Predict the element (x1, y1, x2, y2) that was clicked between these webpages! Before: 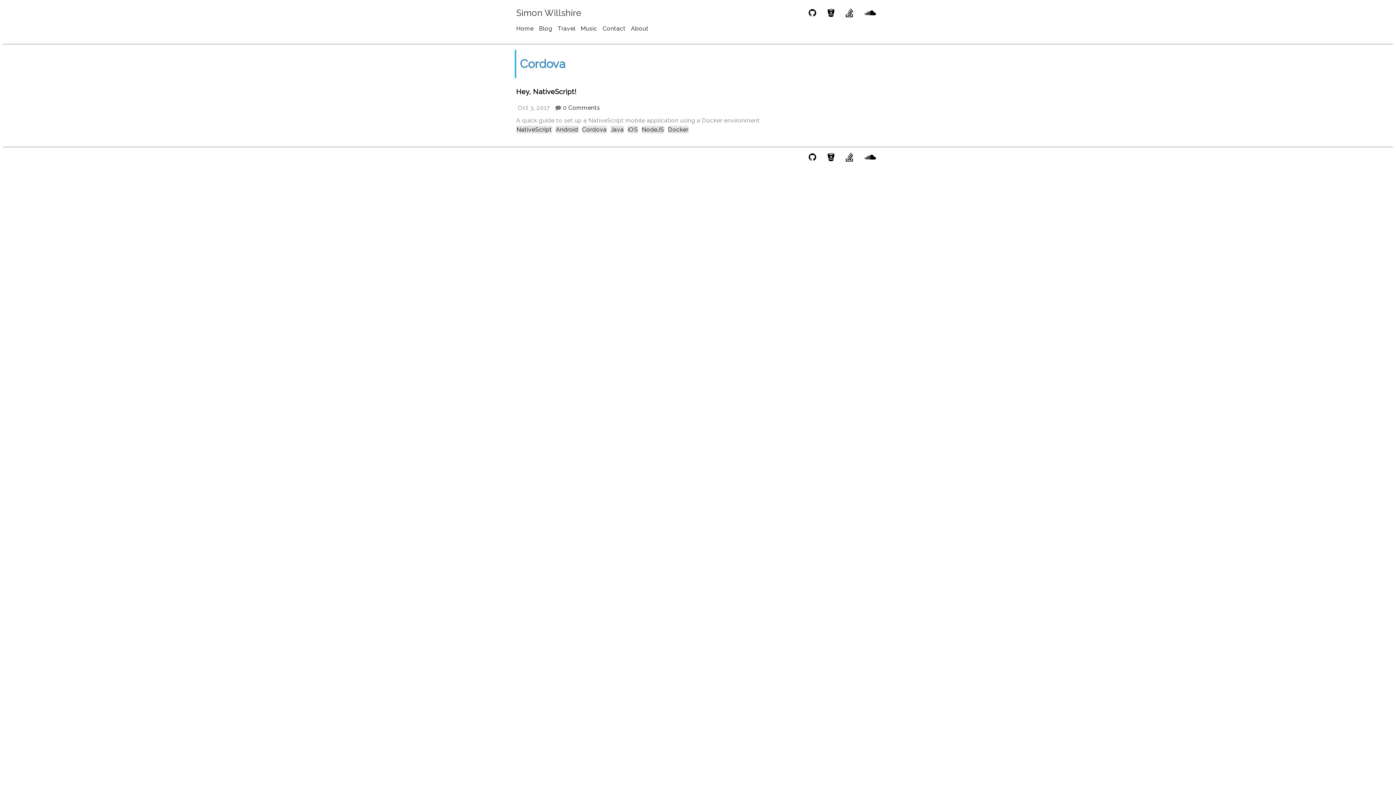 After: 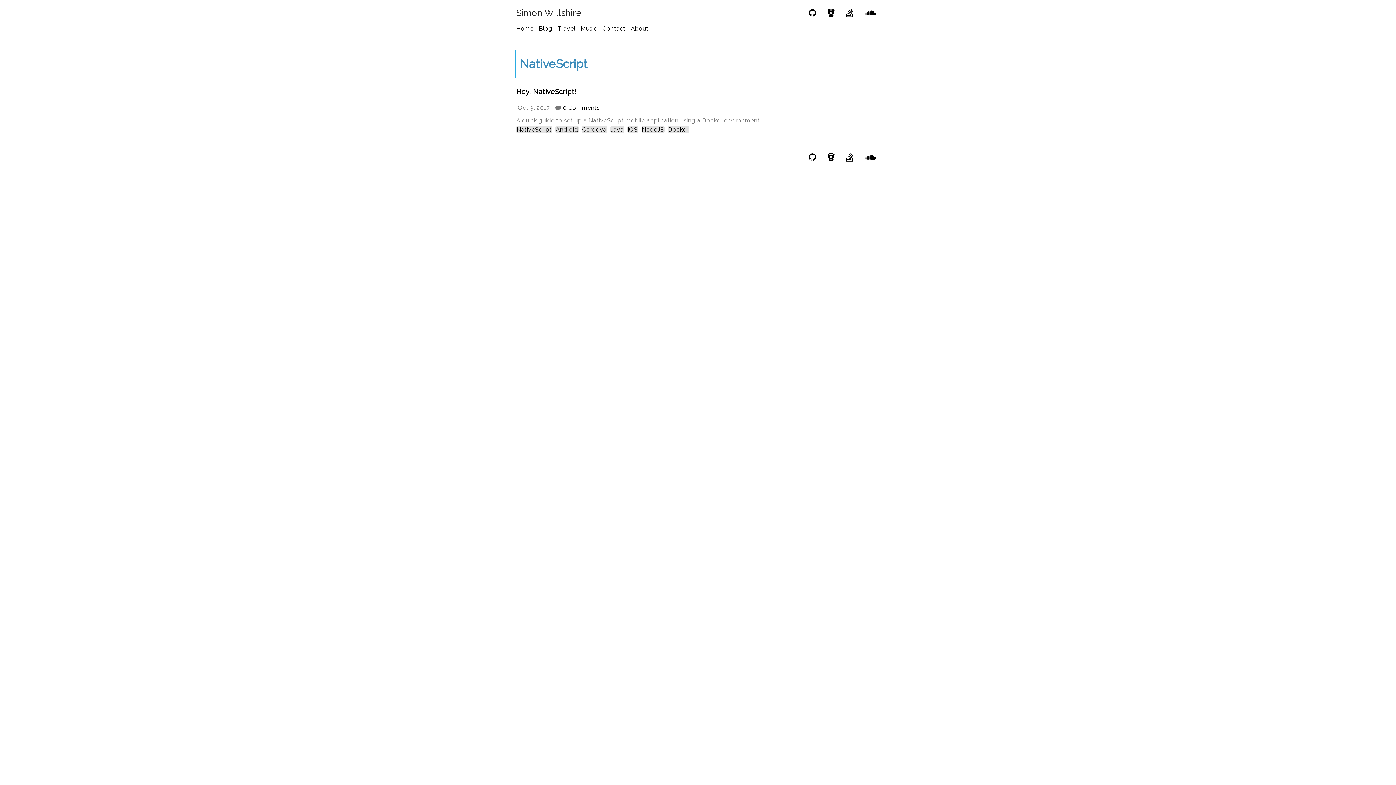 Action: label: NativeScript bbox: (516, 125, 552, 133)